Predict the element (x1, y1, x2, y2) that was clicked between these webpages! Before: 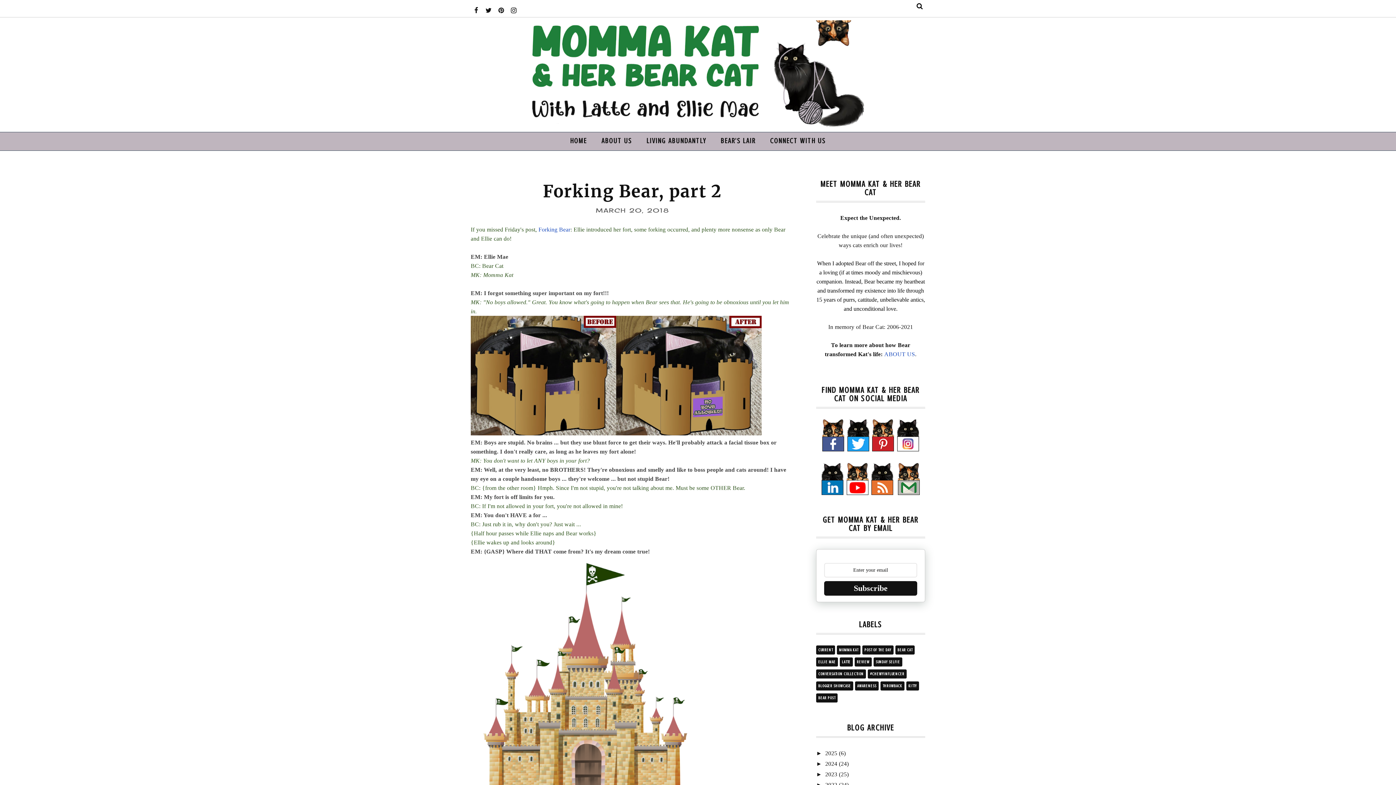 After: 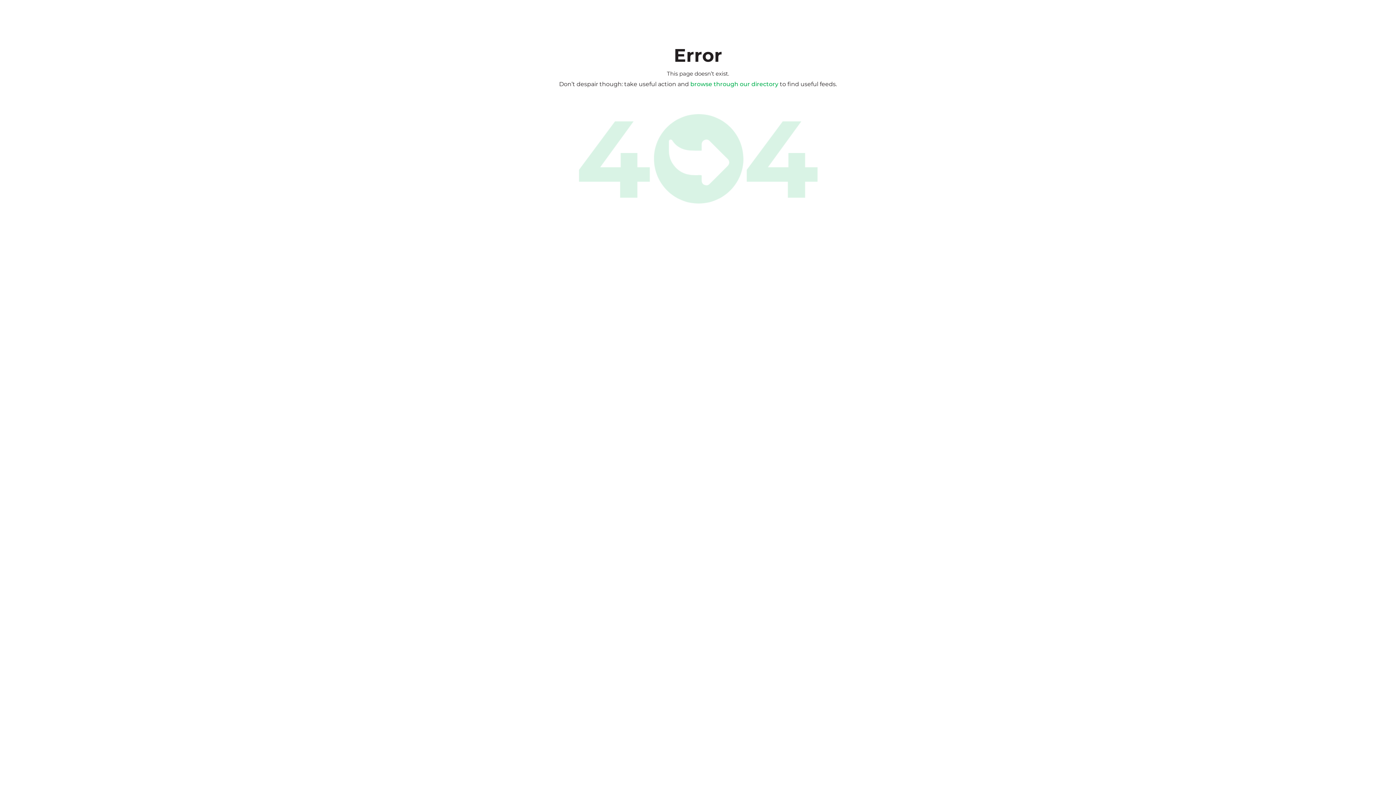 Action: bbox: (871, 490, 893, 496)